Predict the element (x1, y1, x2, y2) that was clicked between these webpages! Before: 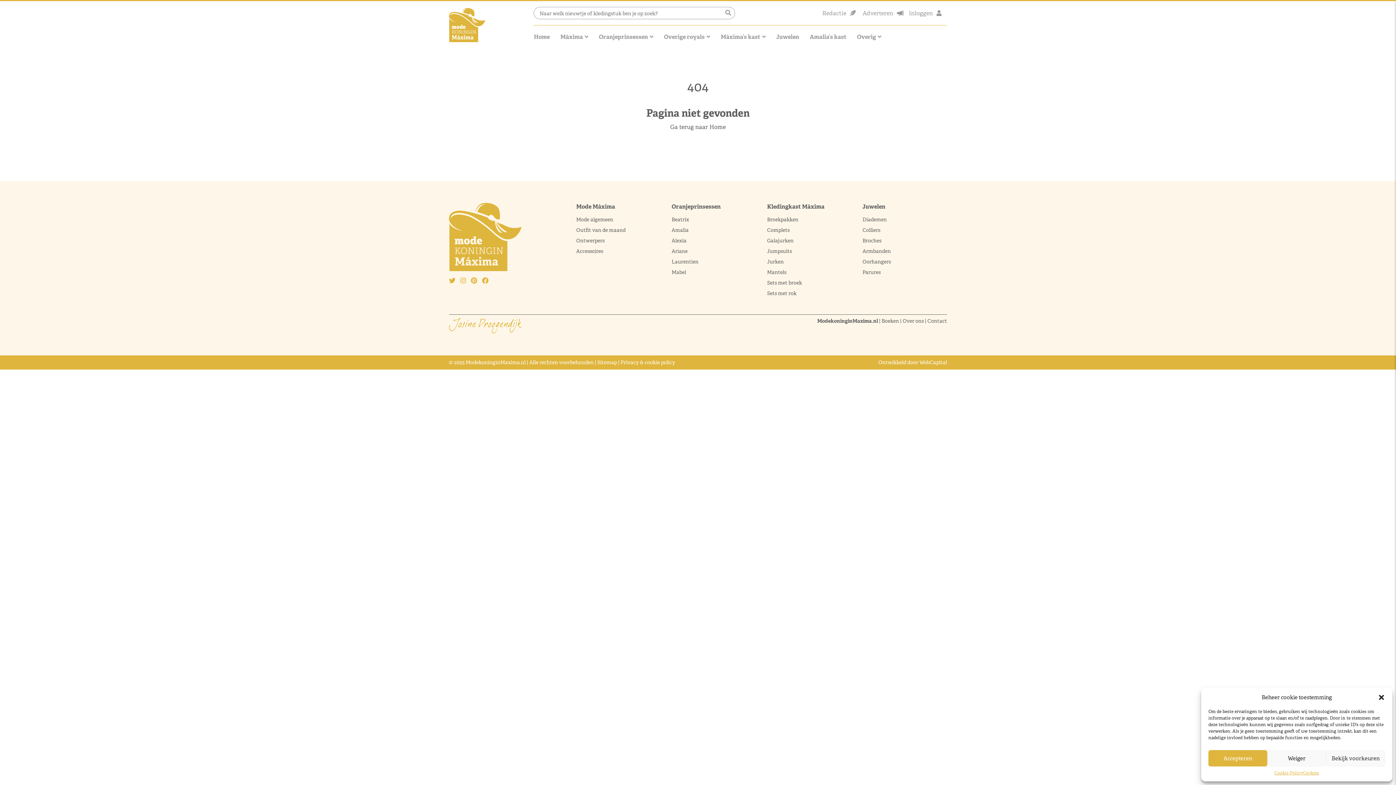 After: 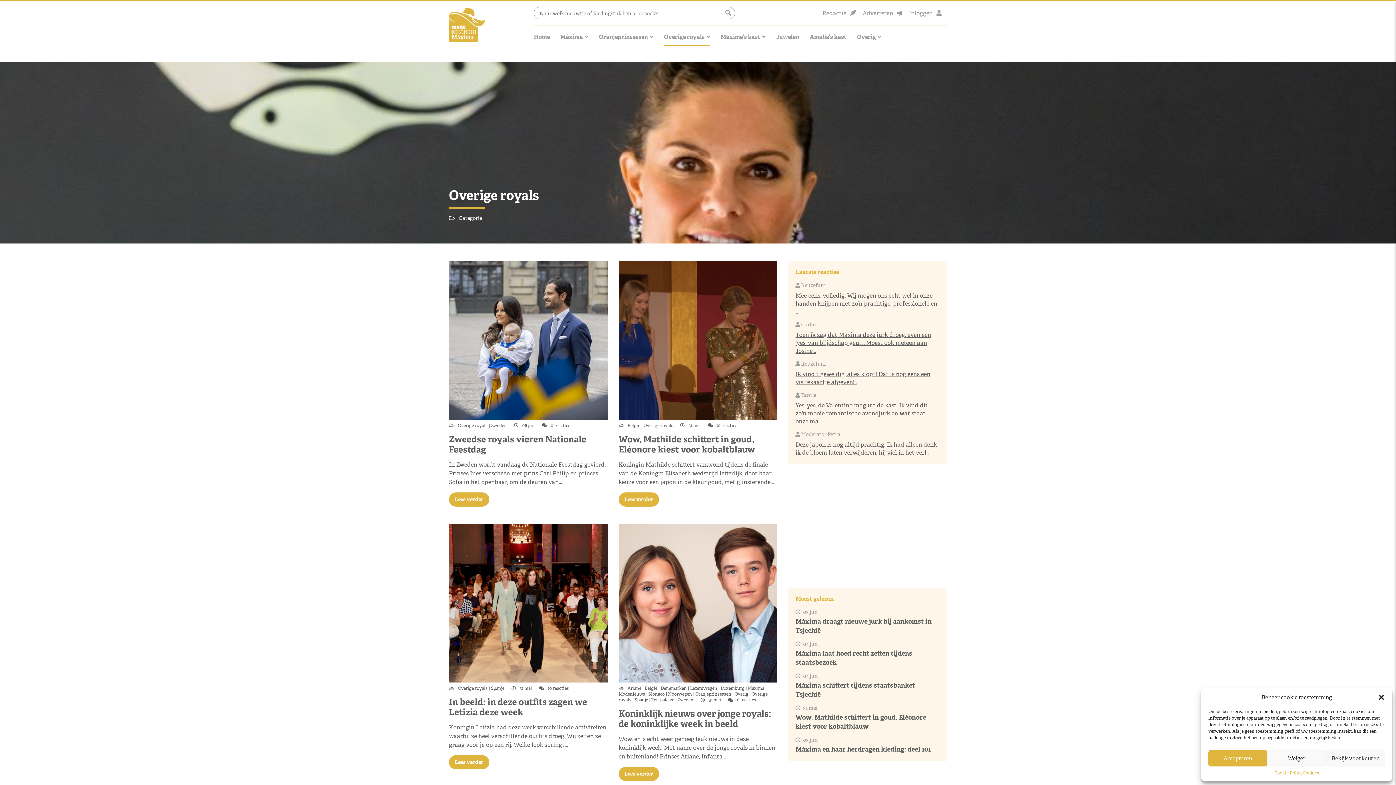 Action: bbox: (664, 29, 710, 44) label: Overige royals